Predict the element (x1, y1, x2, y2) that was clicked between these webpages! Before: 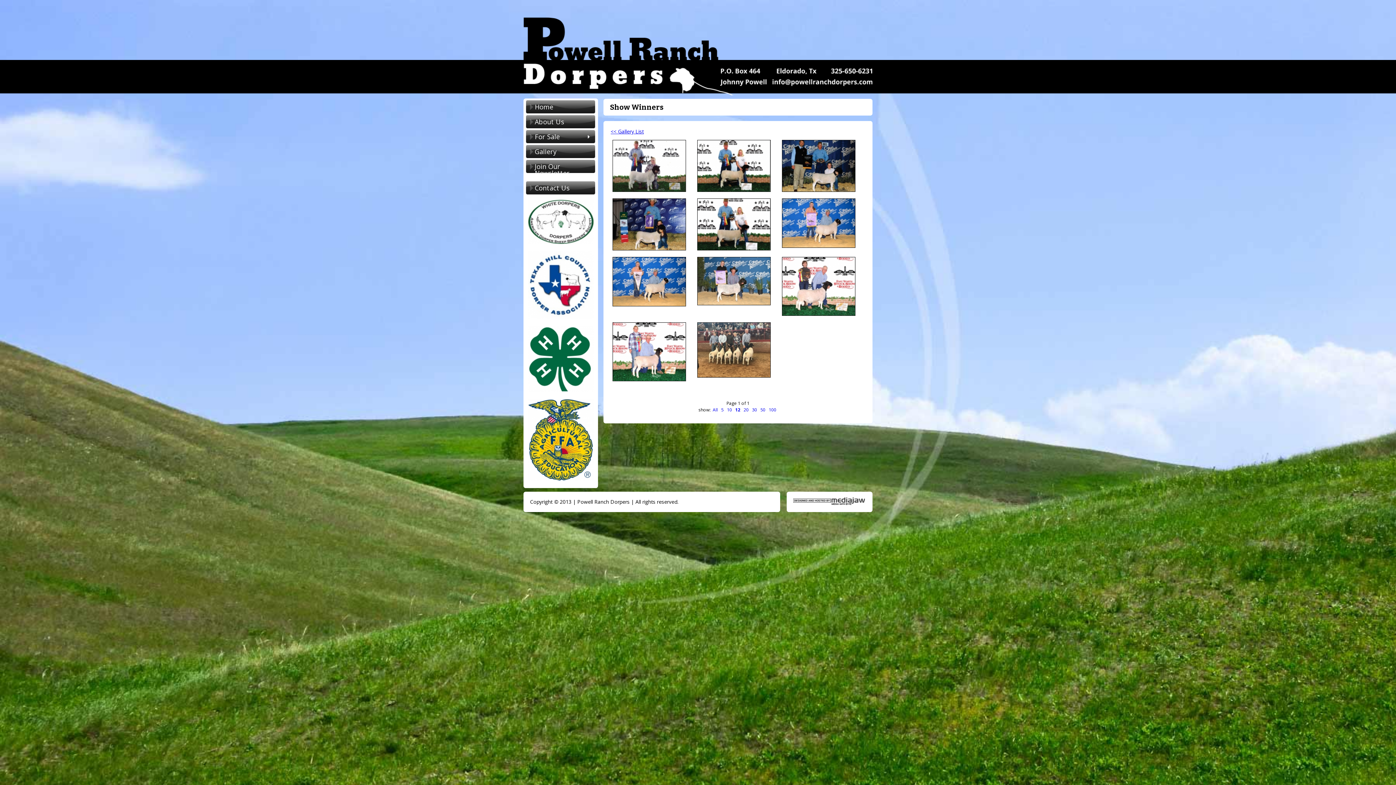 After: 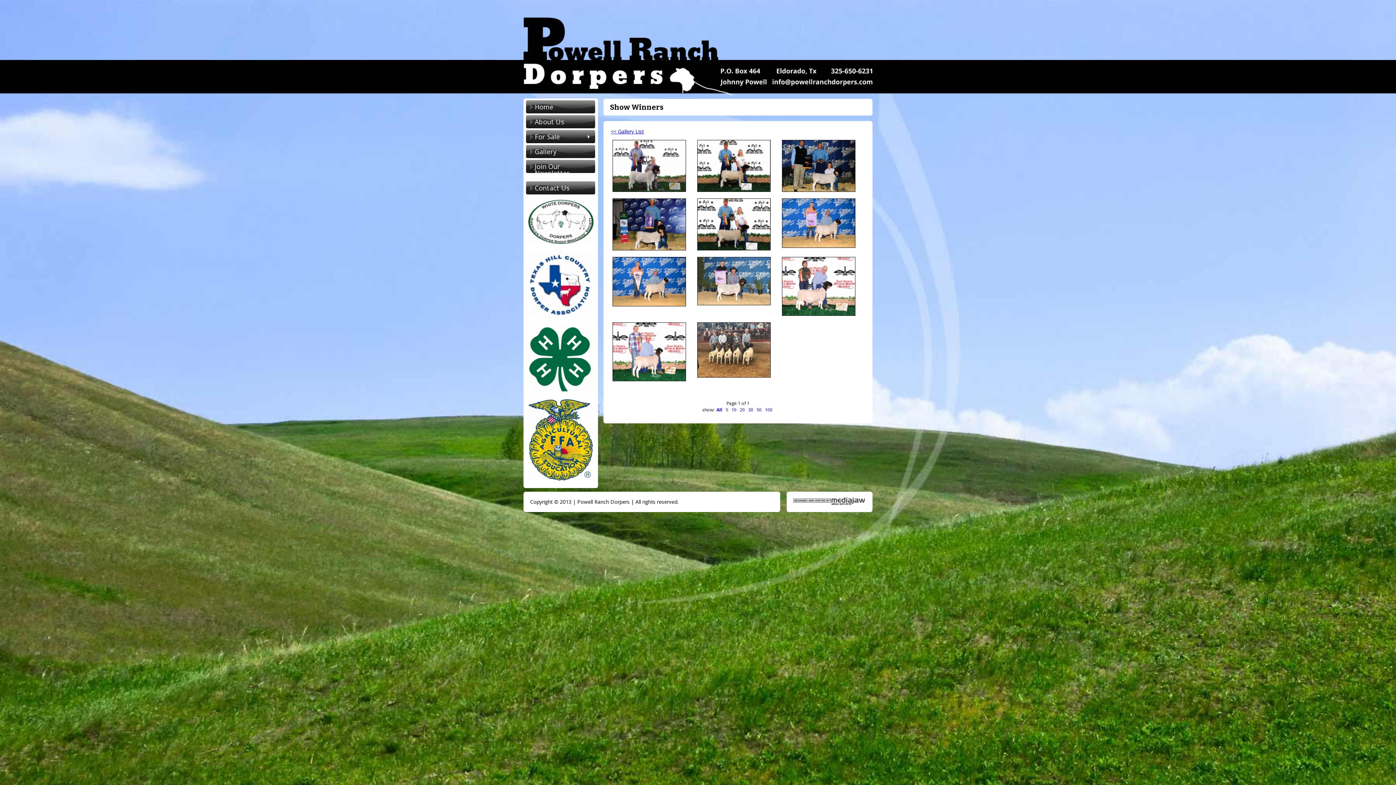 Action: bbox: (711, 406, 719, 413) label: All